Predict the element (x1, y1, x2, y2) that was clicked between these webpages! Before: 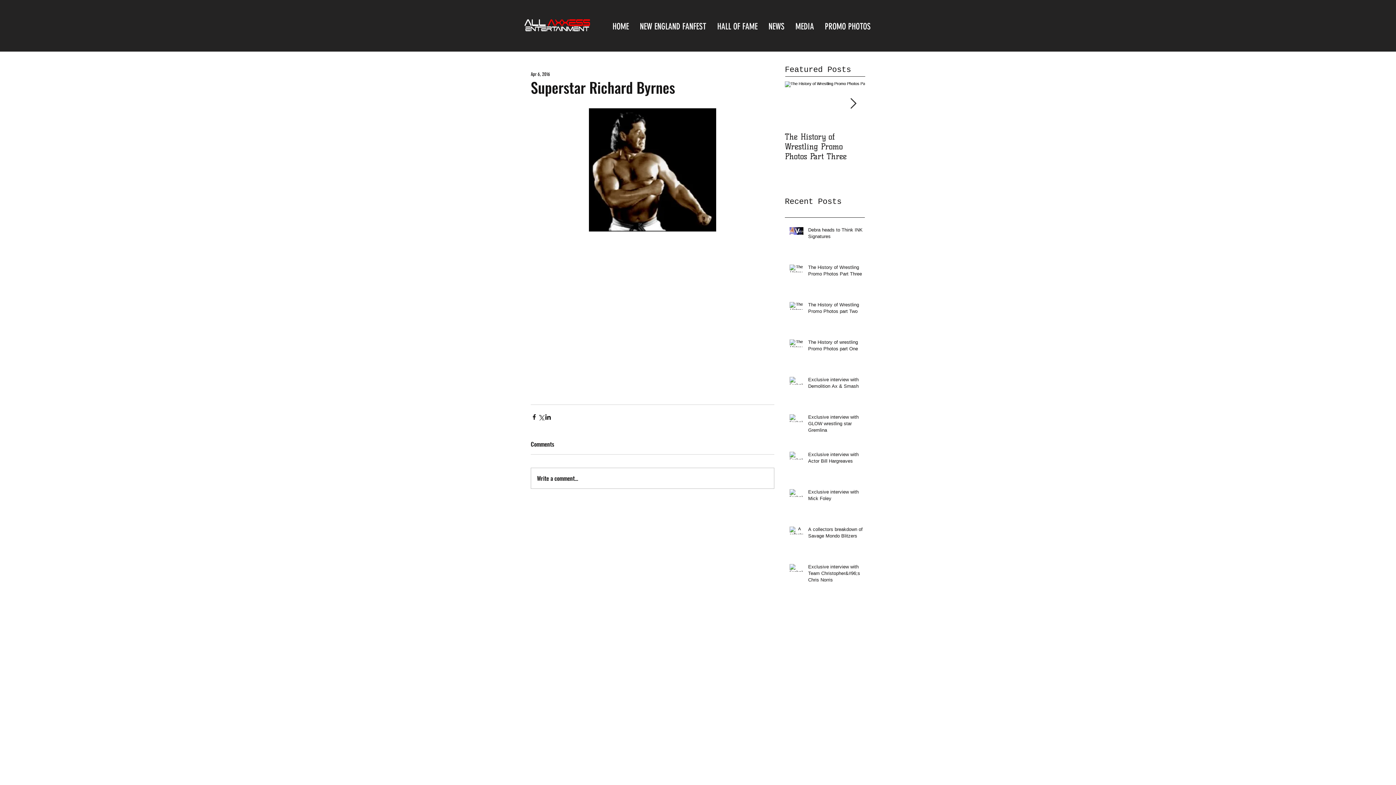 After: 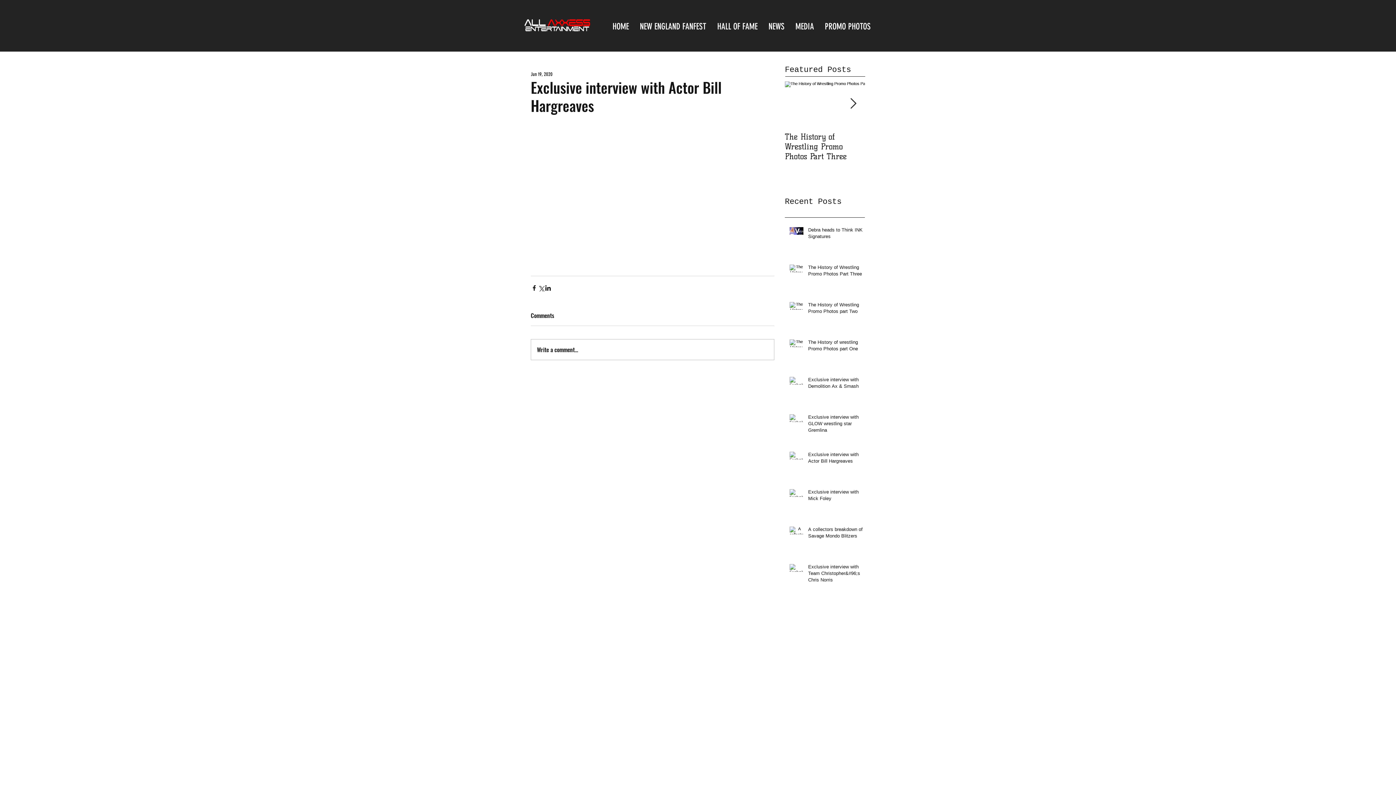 Action: bbox: (808, 451, 869, 467) label: Exclusive interview with Actor Bill Hargreaves